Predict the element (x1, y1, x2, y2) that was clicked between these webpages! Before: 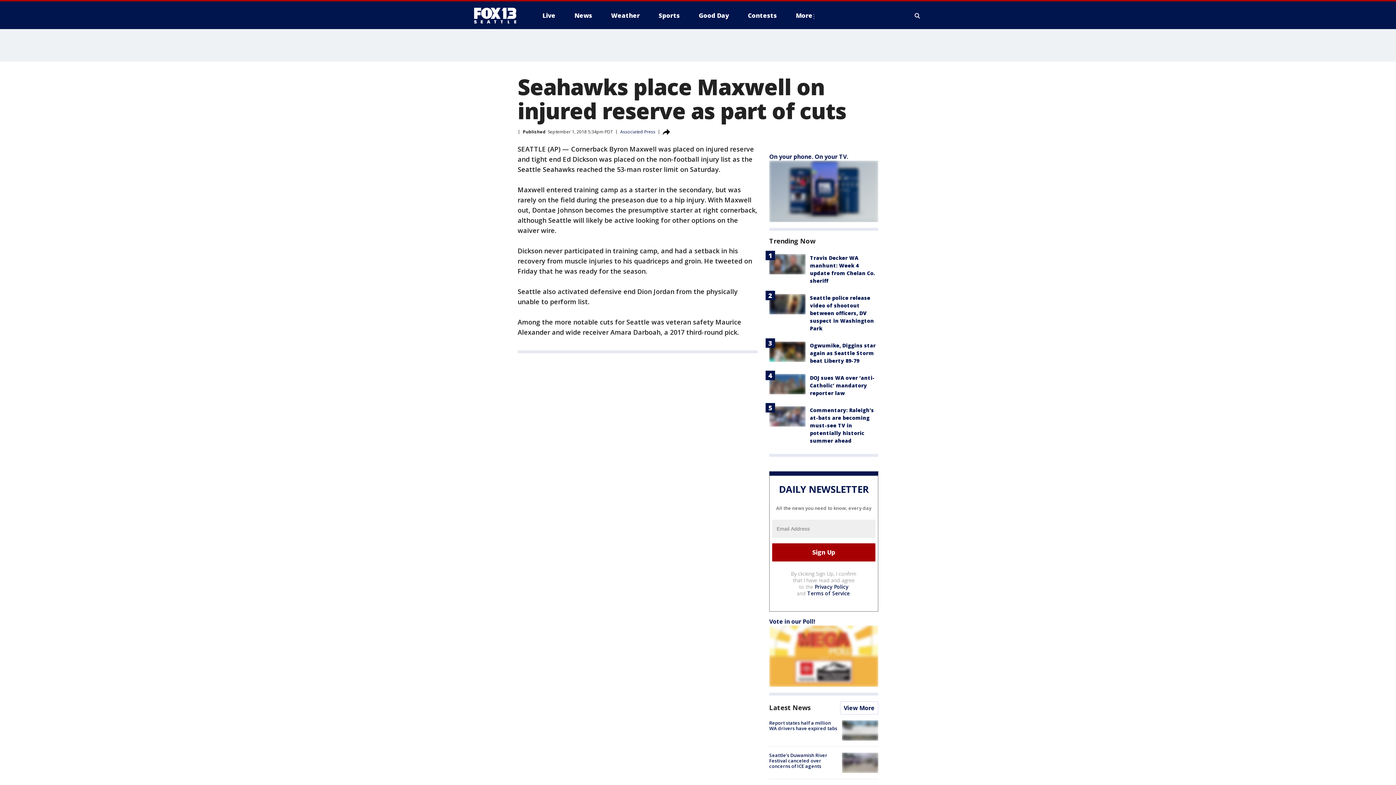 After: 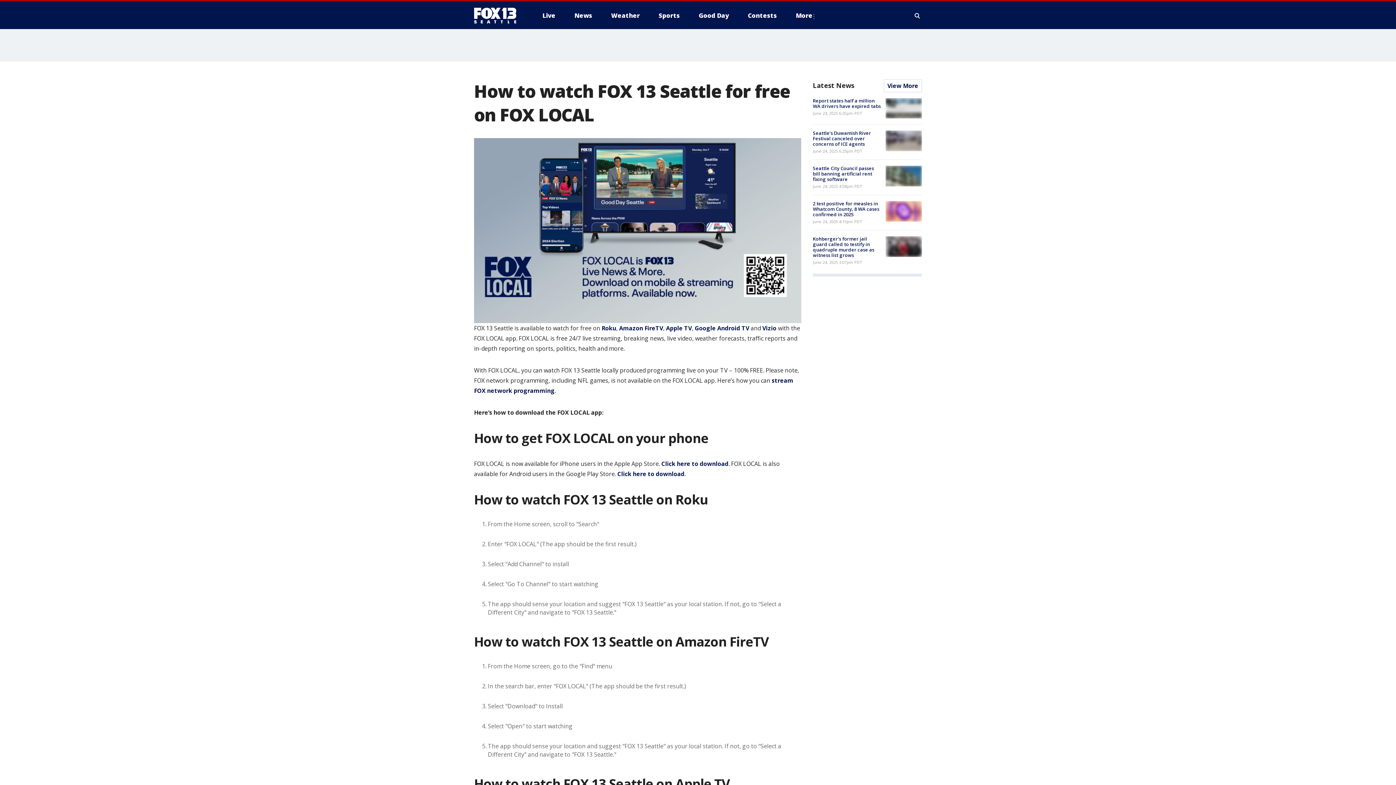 Action: bbox: (769, 160, 878, 222)